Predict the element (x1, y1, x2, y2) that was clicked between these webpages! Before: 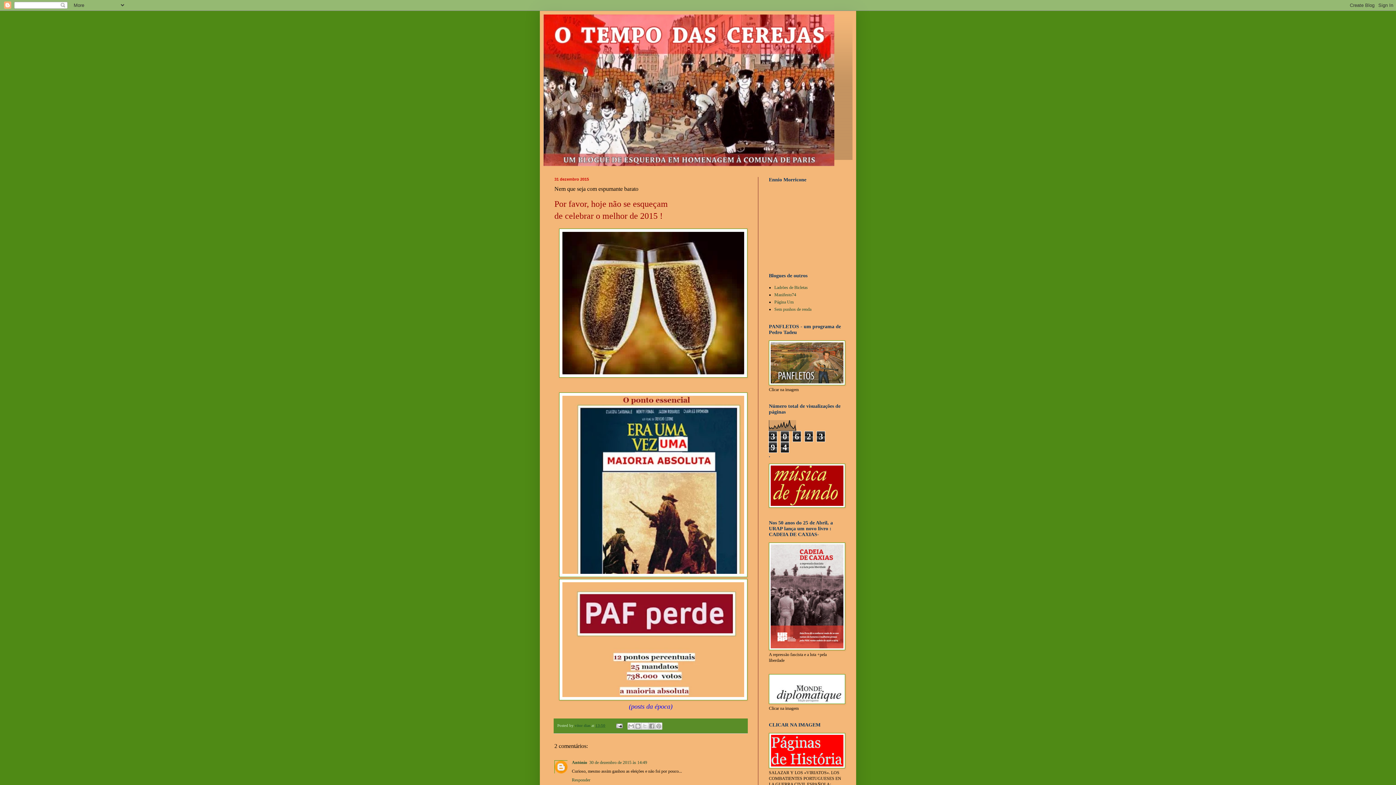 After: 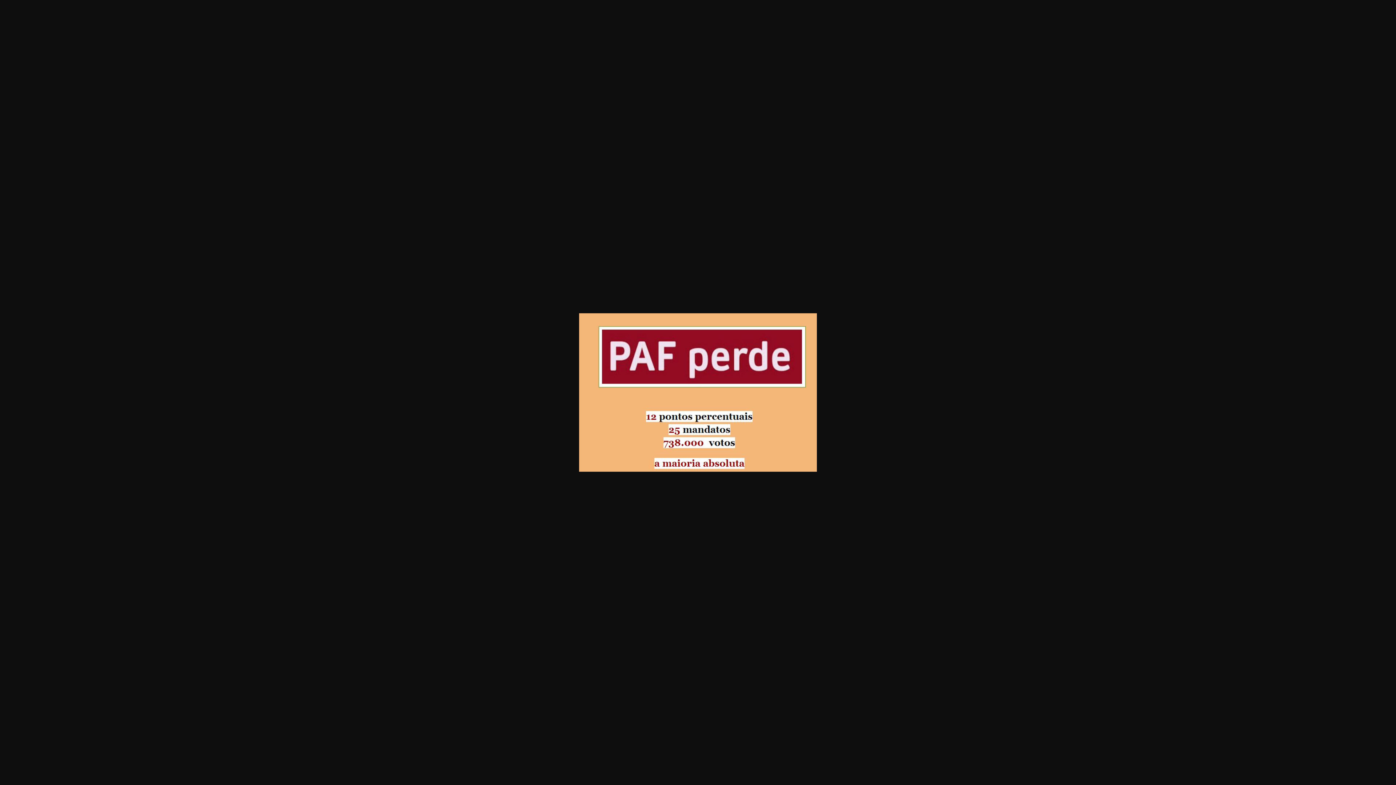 Action: bbox: (559, 696, 747, 701)